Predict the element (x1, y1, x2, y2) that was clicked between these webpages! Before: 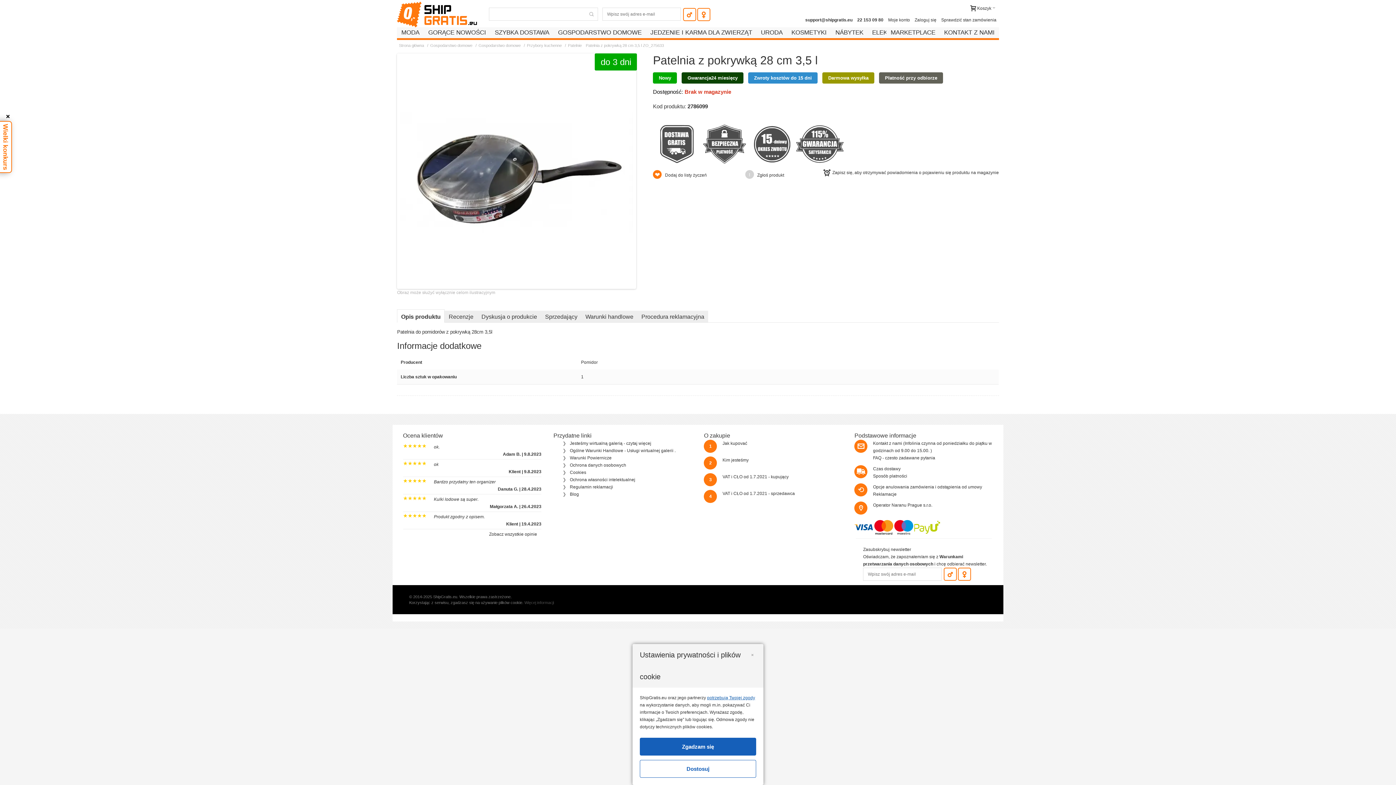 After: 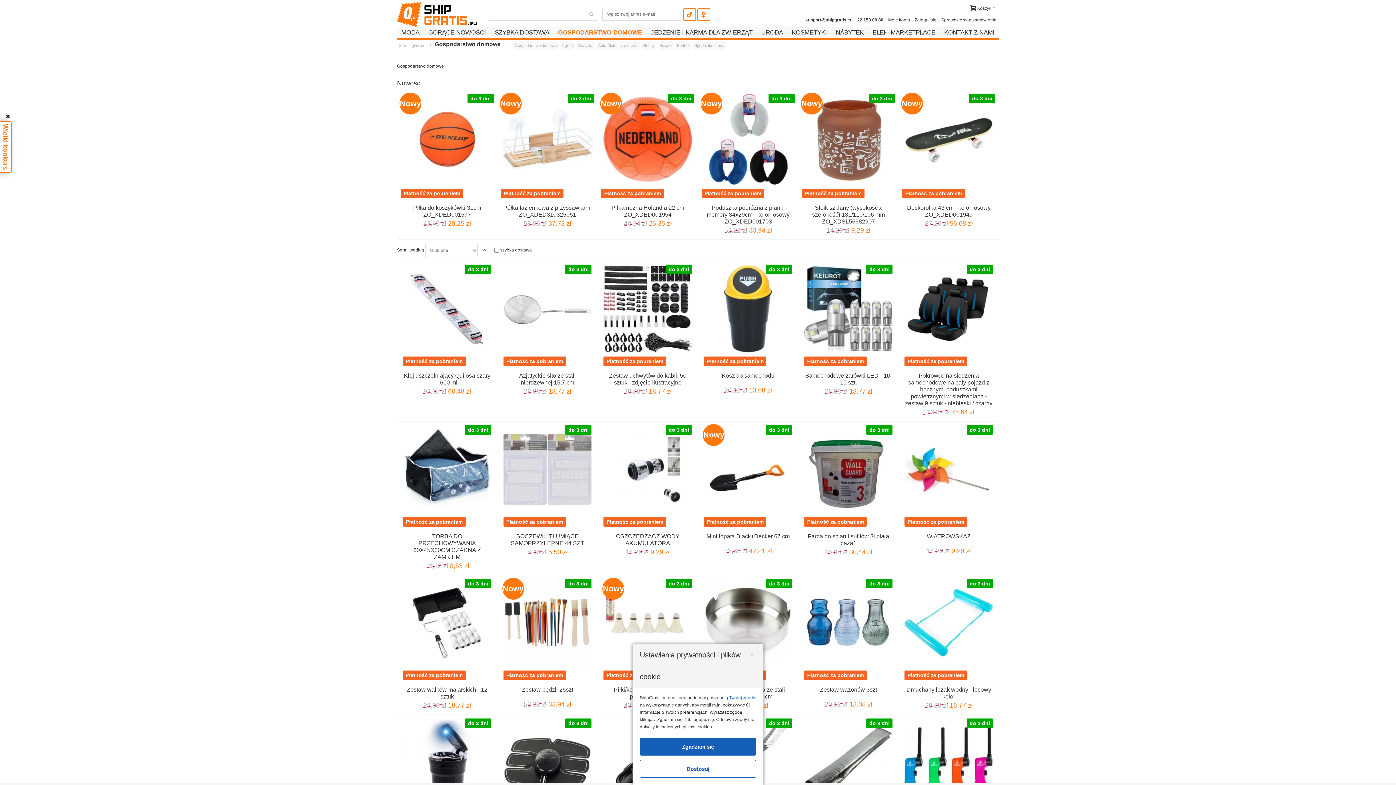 Action: label: GOSPODARSTWO DOMOWE bbox: (553, 27, 646, 38)